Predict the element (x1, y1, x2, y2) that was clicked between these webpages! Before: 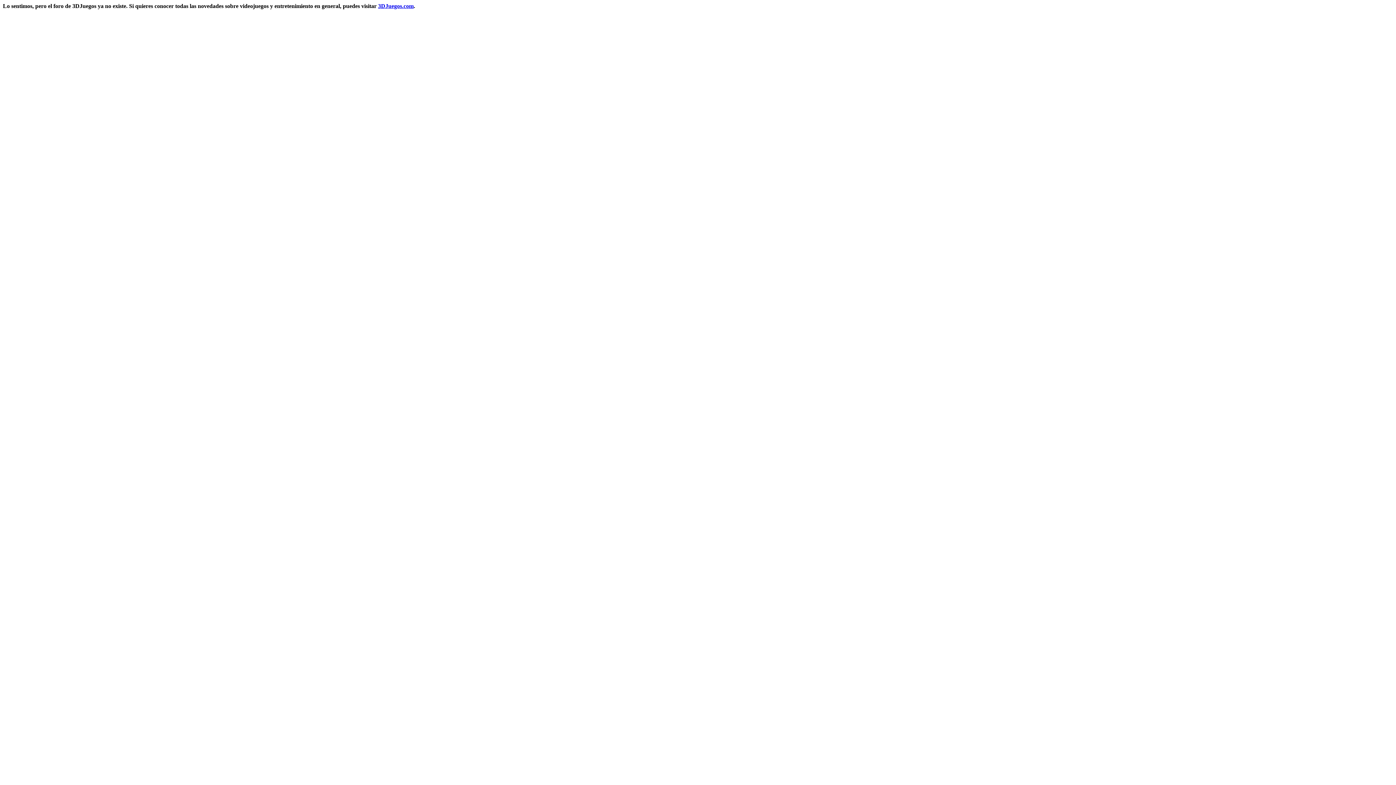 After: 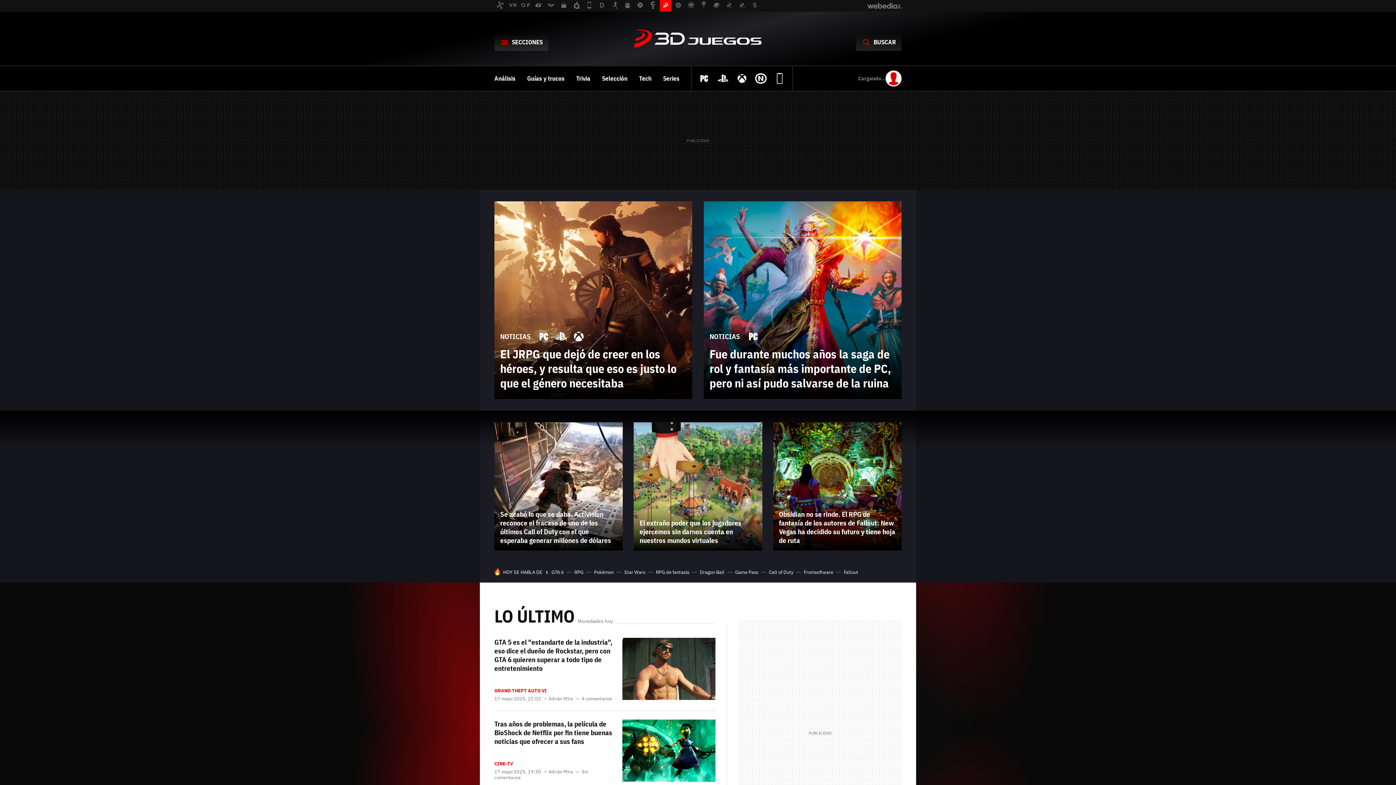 Action: label: 3DJuegos.com bbox: (378, 2, 413, 9)